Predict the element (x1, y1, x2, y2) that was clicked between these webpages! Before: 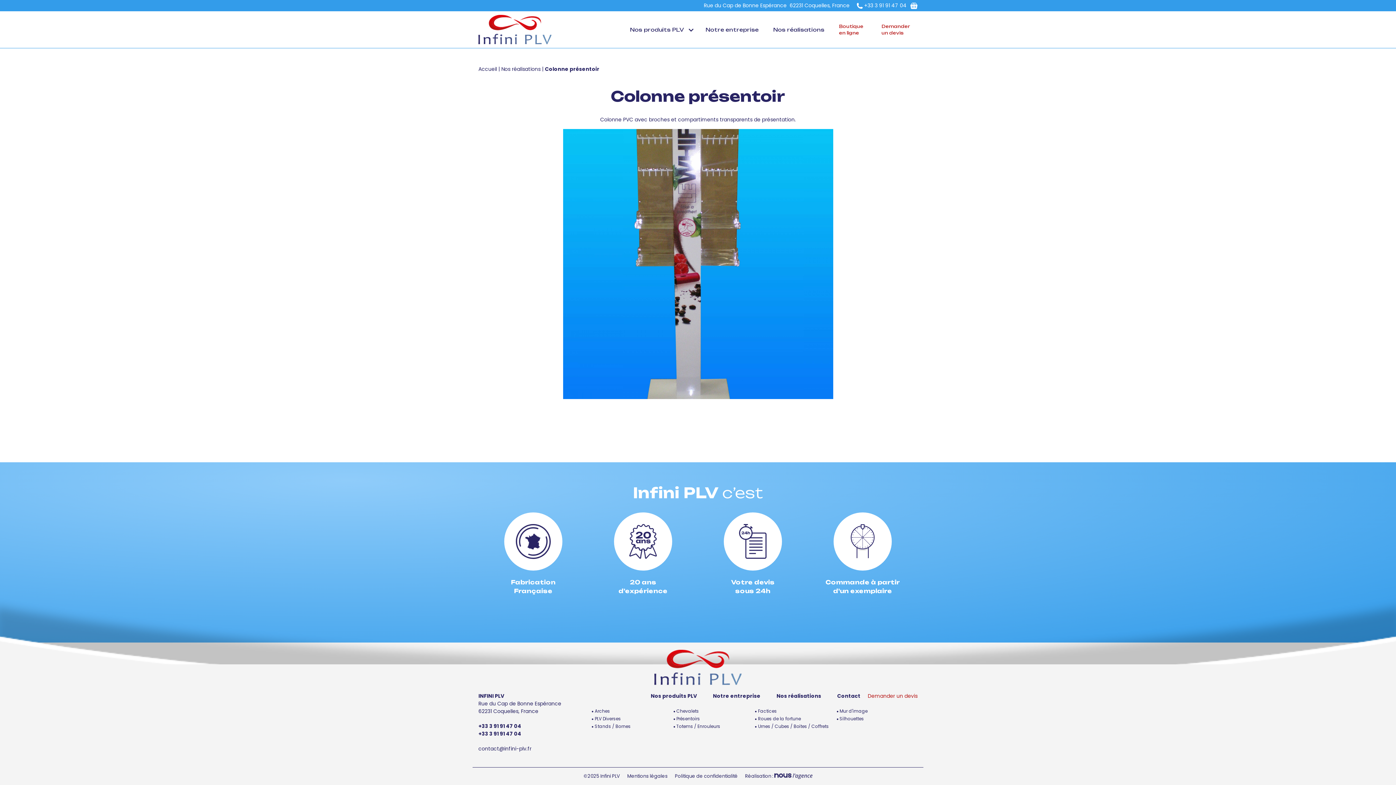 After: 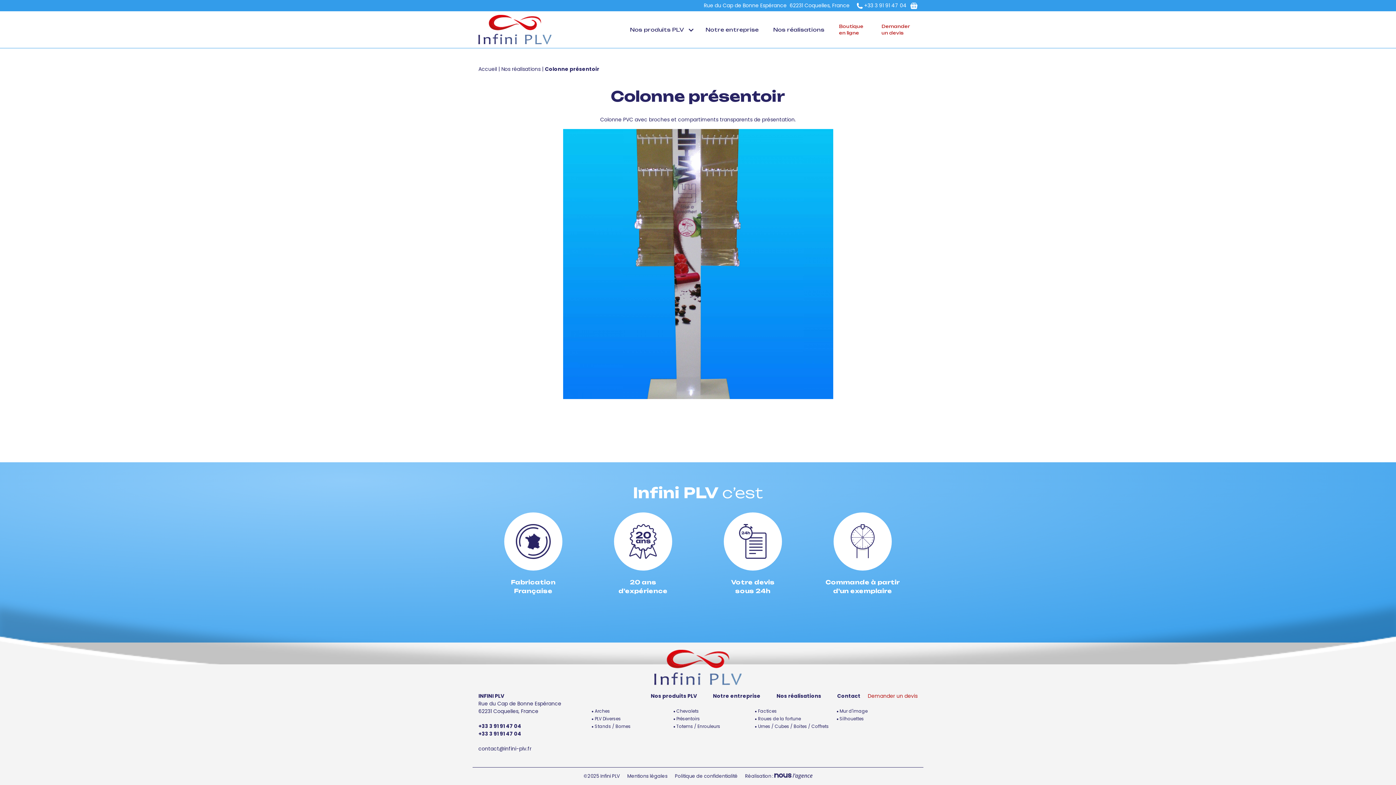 Action: label: +33 3 91 91 47 04 bbox: (478, 730, 579, 738)